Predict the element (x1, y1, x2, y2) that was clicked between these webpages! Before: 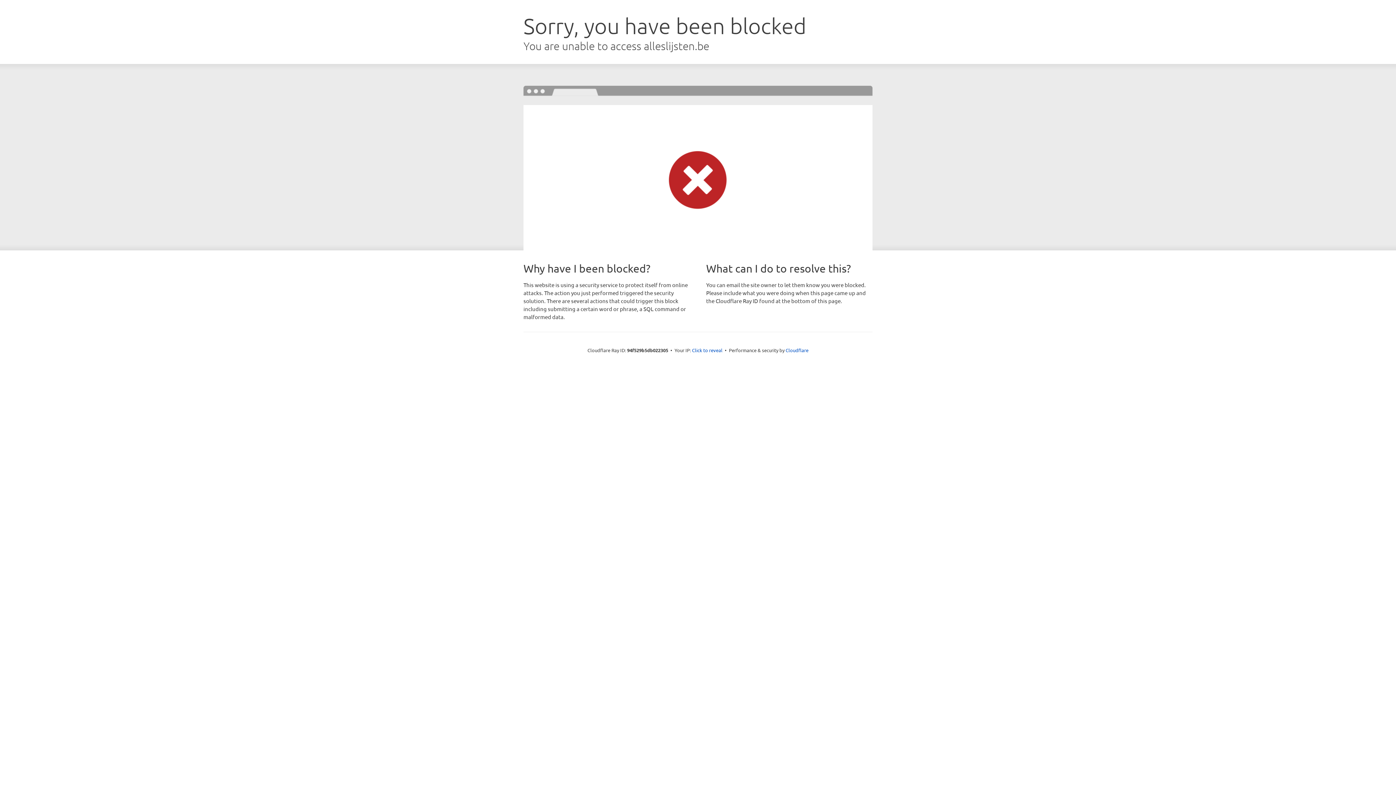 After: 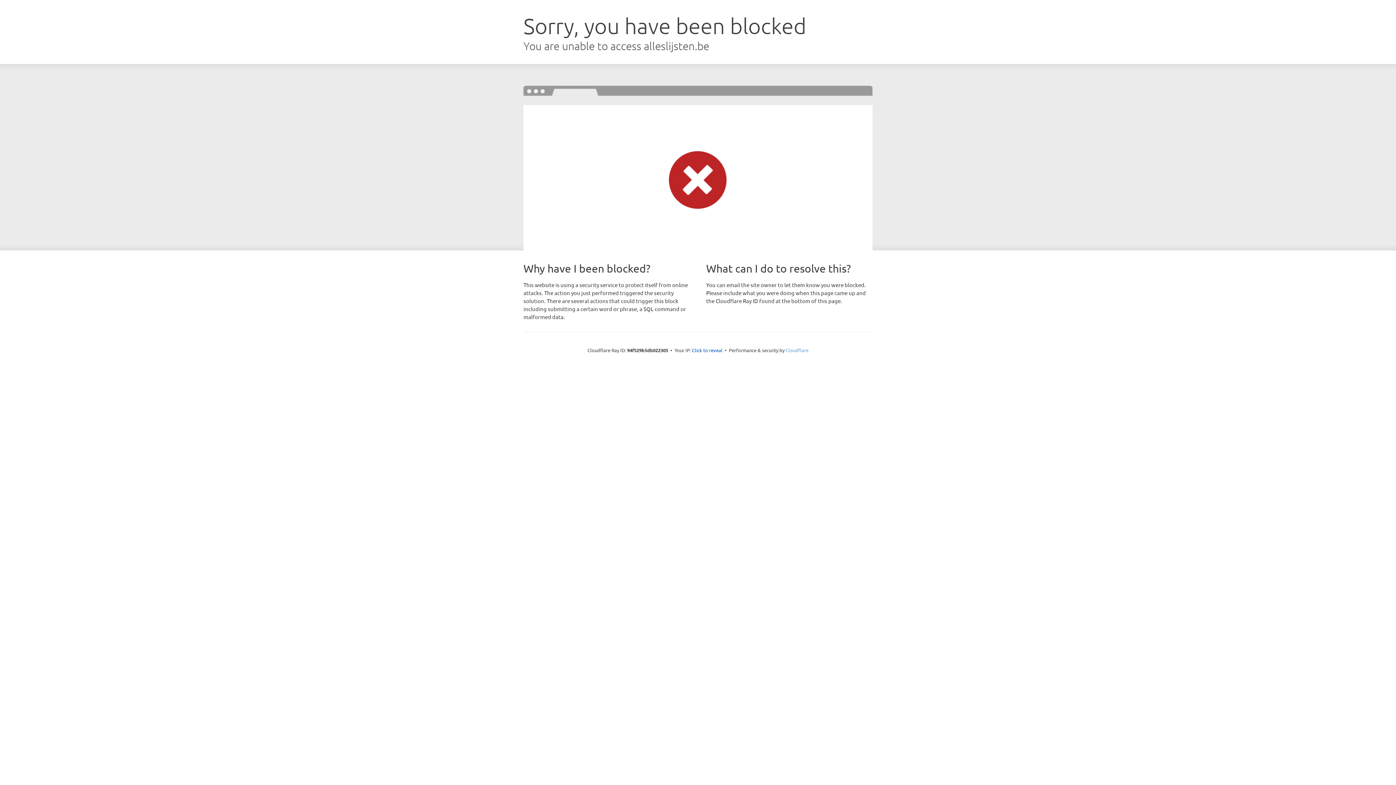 Action: bbox: (785, 347, 808, 353) label: Cloudflare